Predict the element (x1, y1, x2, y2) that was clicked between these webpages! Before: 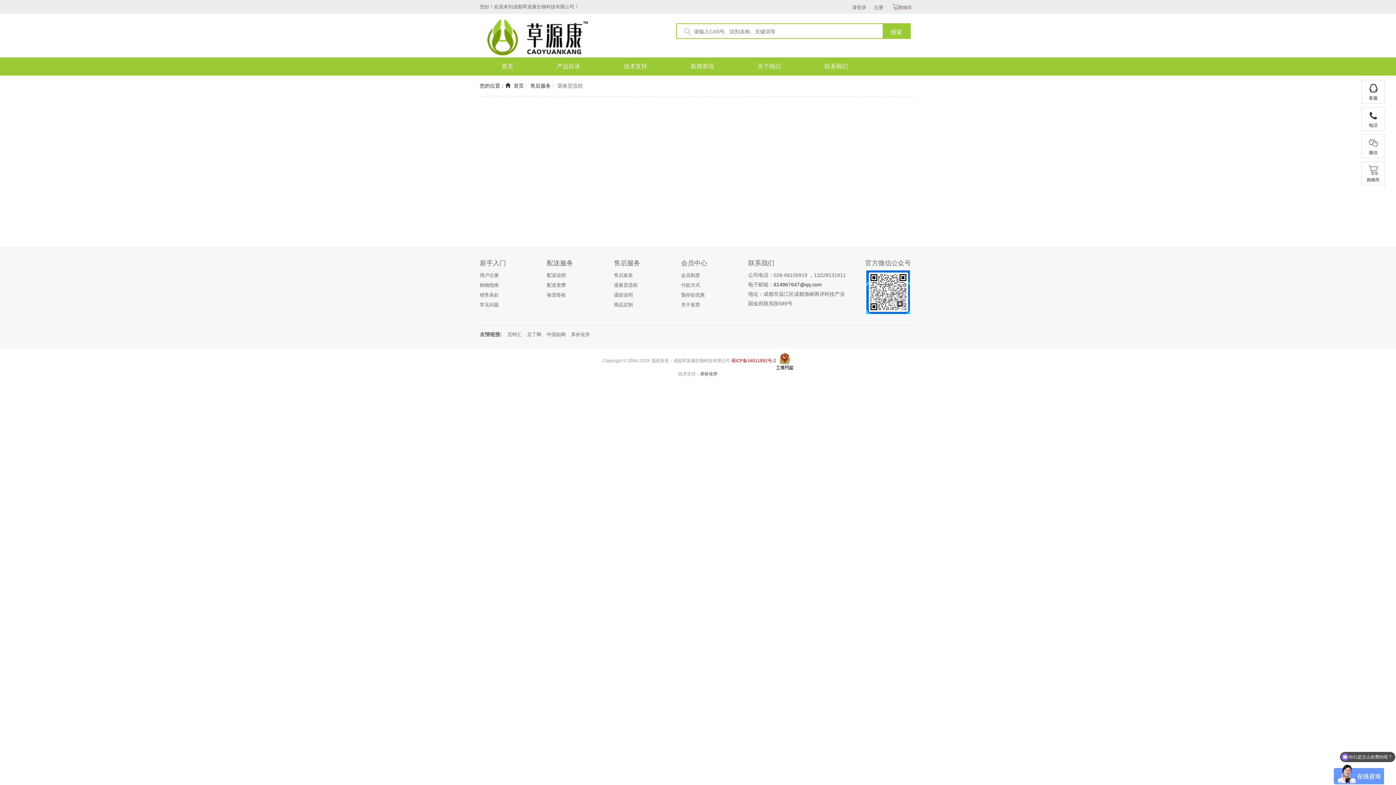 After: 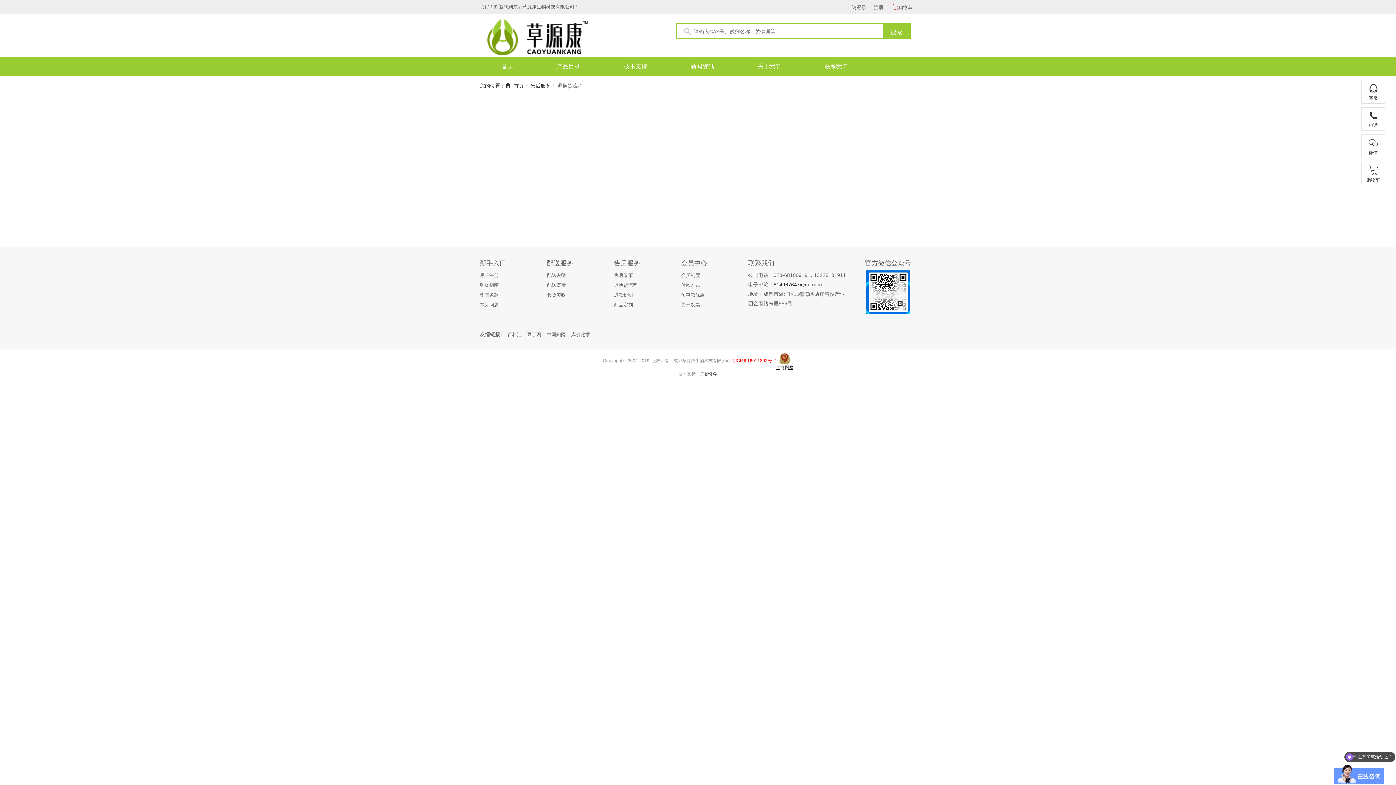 Action: bbox: (614, 282, 637, 288) label: 退换货流程